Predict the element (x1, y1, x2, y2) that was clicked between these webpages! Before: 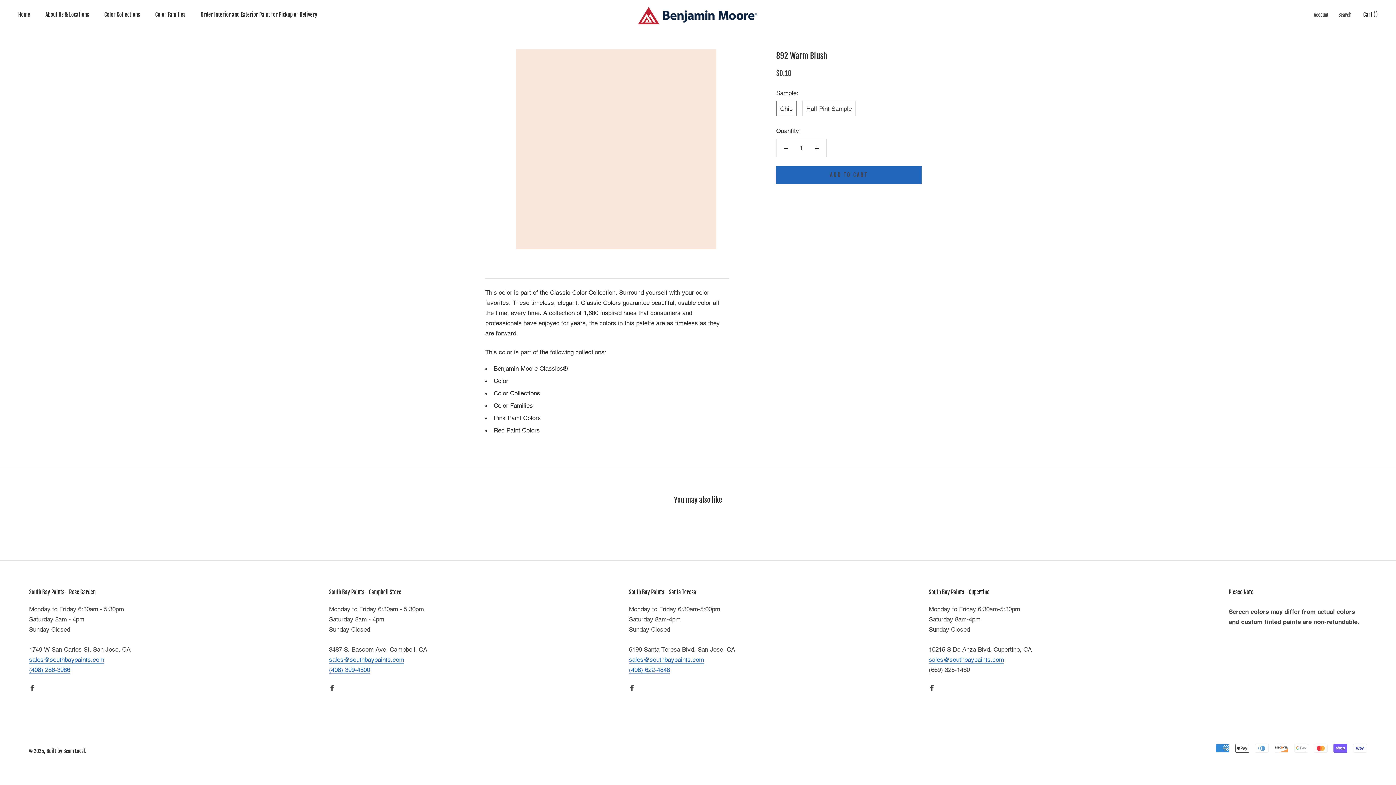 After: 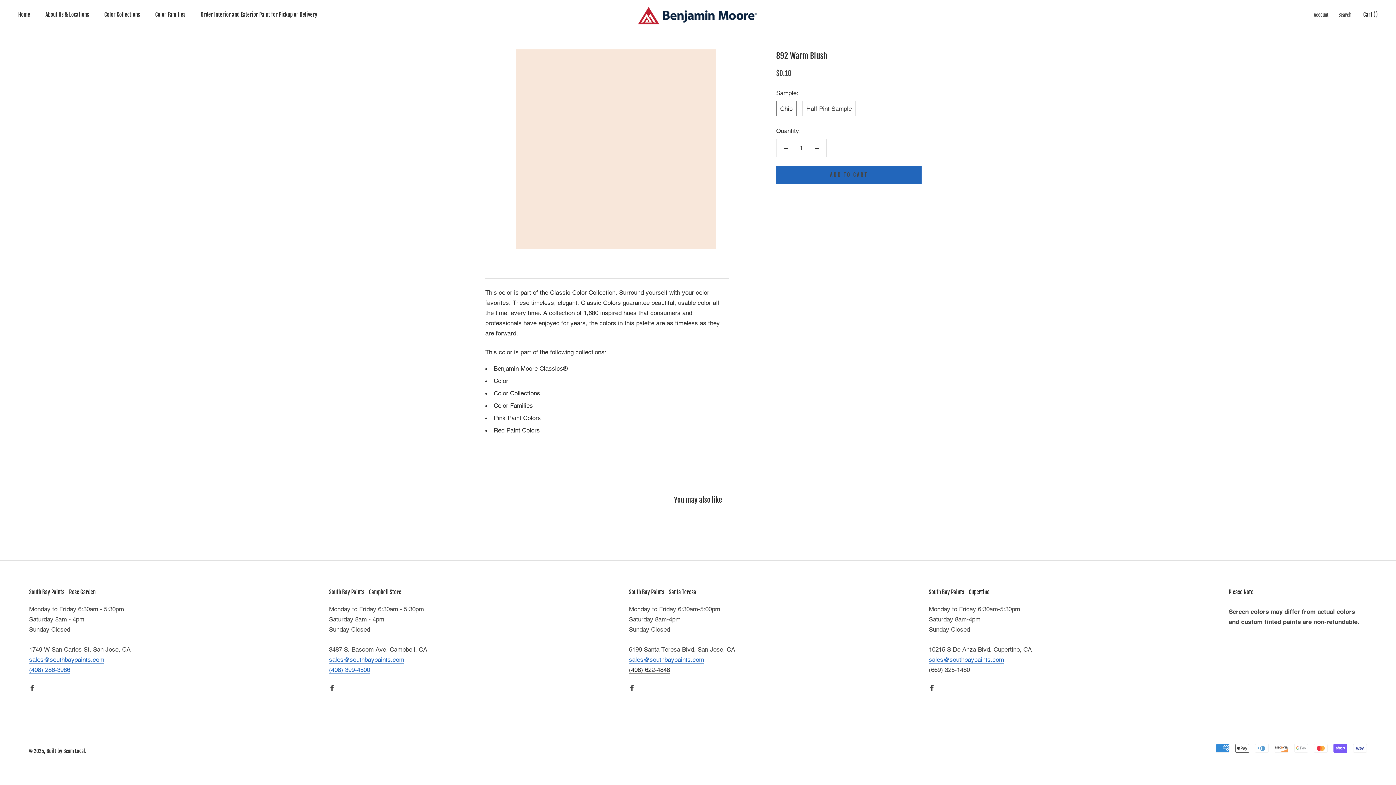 Action: label: (408) 622-4848 bbox: (629, 666, 670, 673)